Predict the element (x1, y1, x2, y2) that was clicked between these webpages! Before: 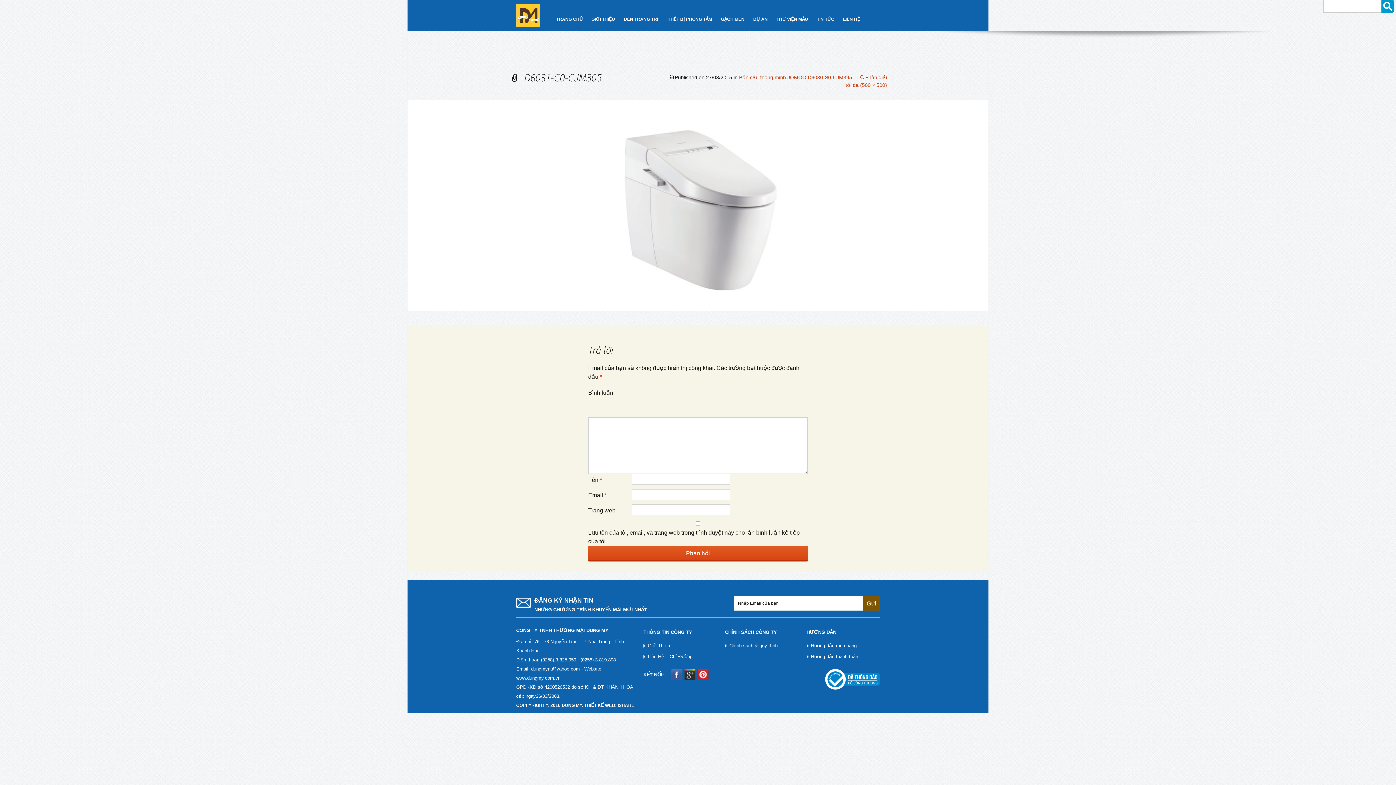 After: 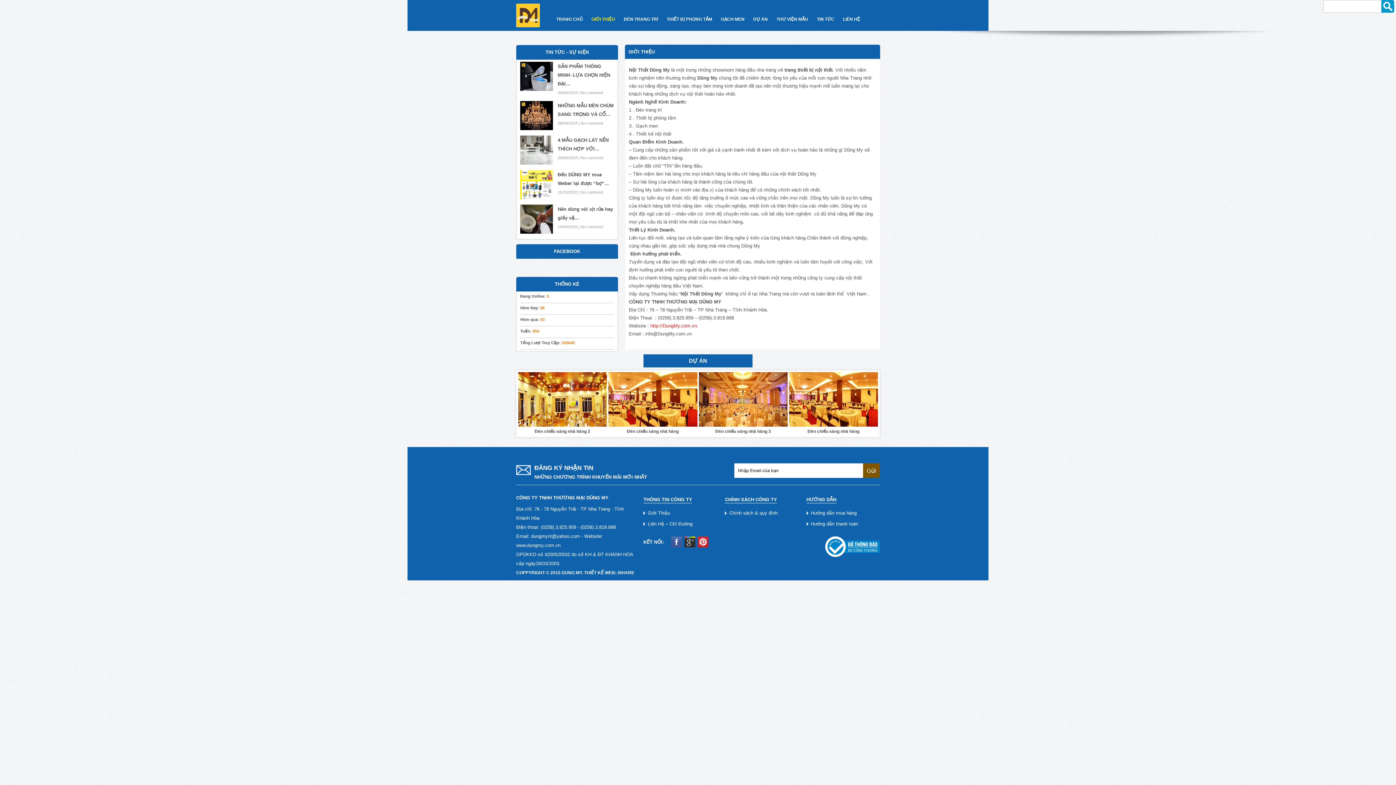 Action: bbox: (591, 16, 615, 21) label: GIỚI THIỆU